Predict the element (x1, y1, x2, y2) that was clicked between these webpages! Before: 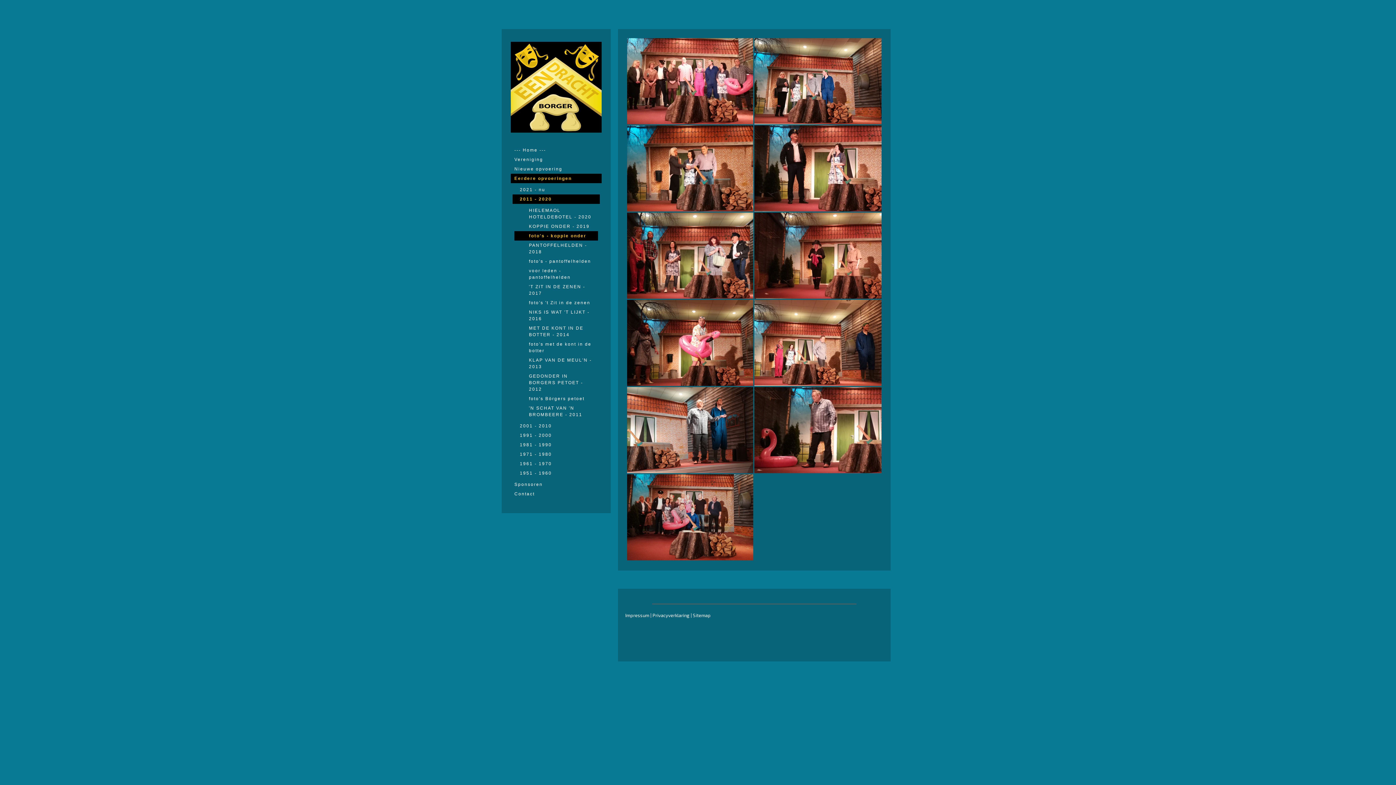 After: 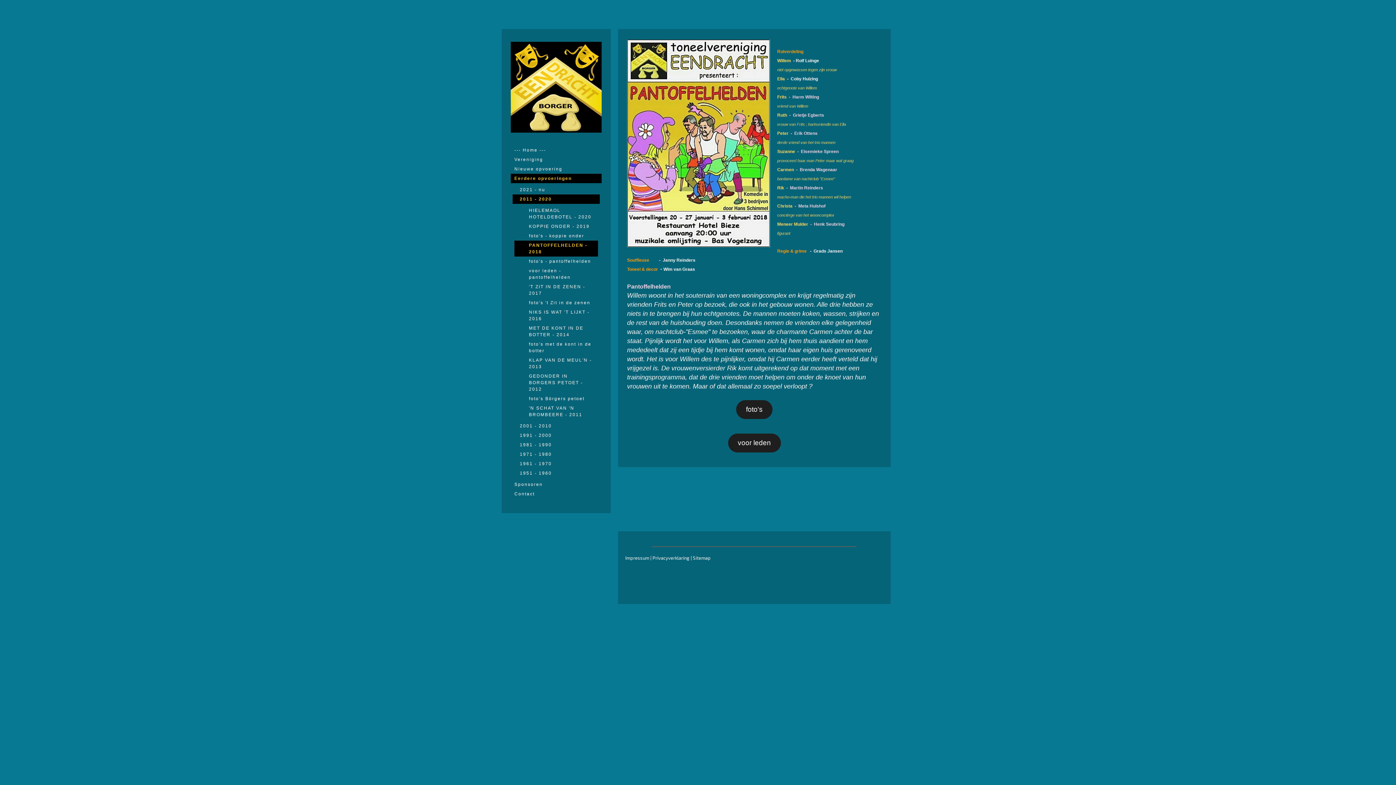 Action: label: PANTOFFELHELDEN - 2018 bbox: (514, 240, 598, 256)